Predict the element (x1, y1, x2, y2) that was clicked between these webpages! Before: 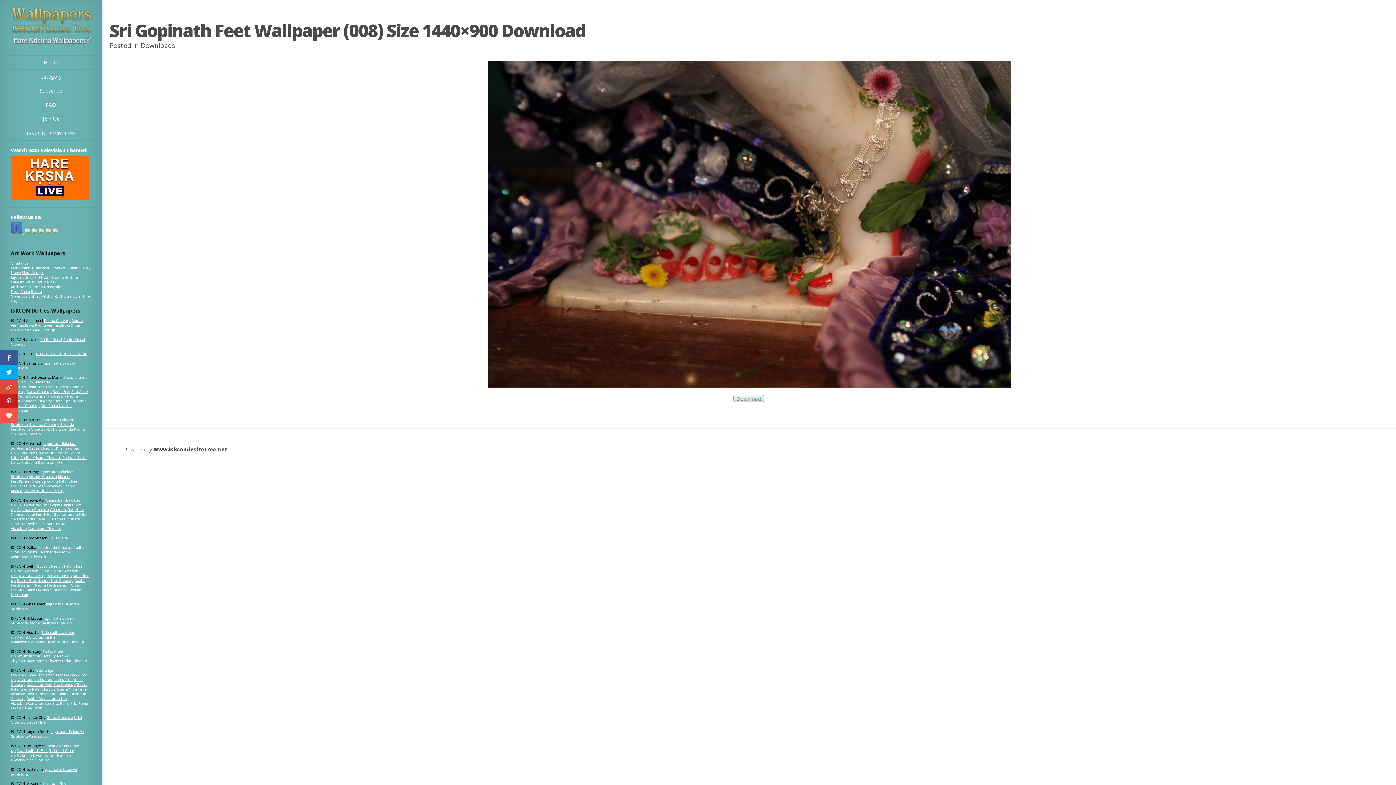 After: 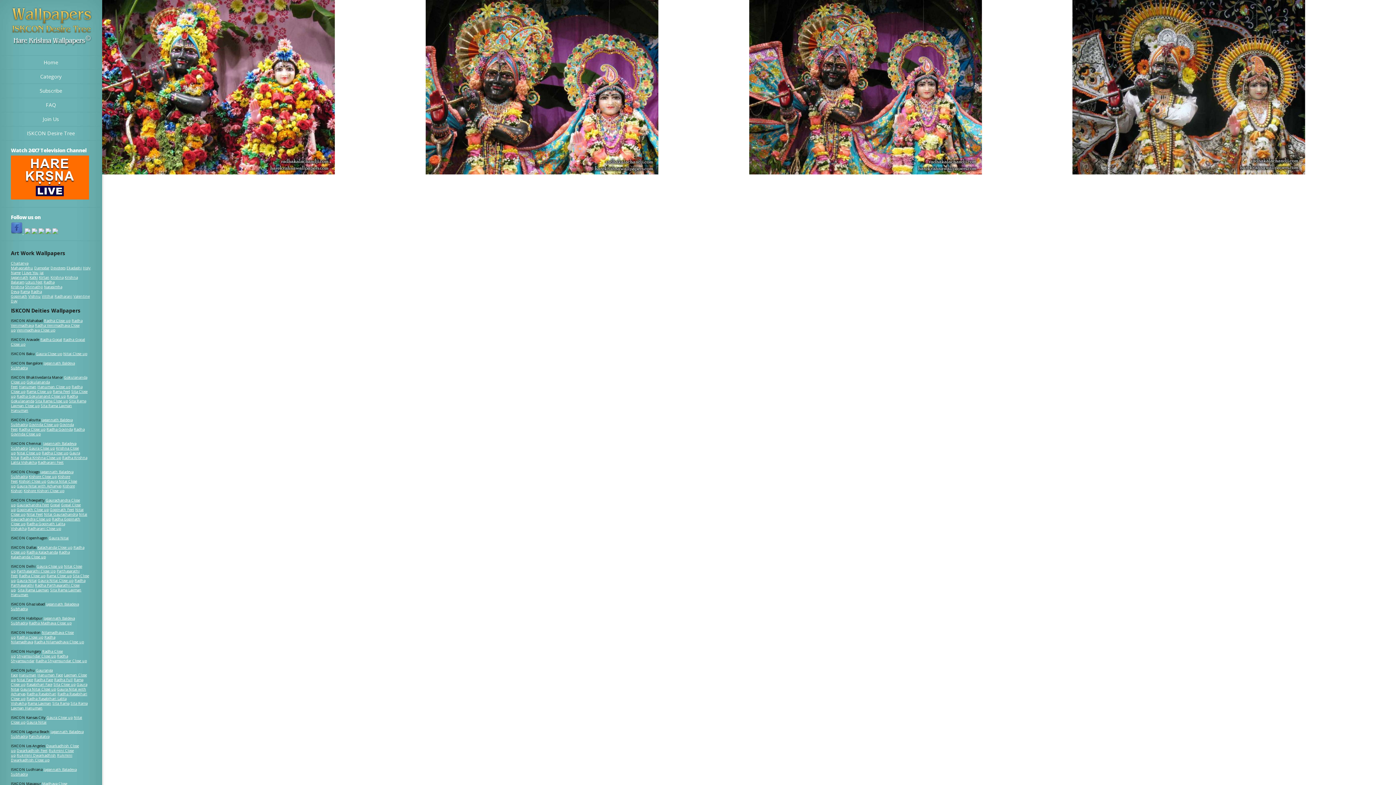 Action: bbox: (10, 549, 69, 559) label: Radha Kalachanda Close up